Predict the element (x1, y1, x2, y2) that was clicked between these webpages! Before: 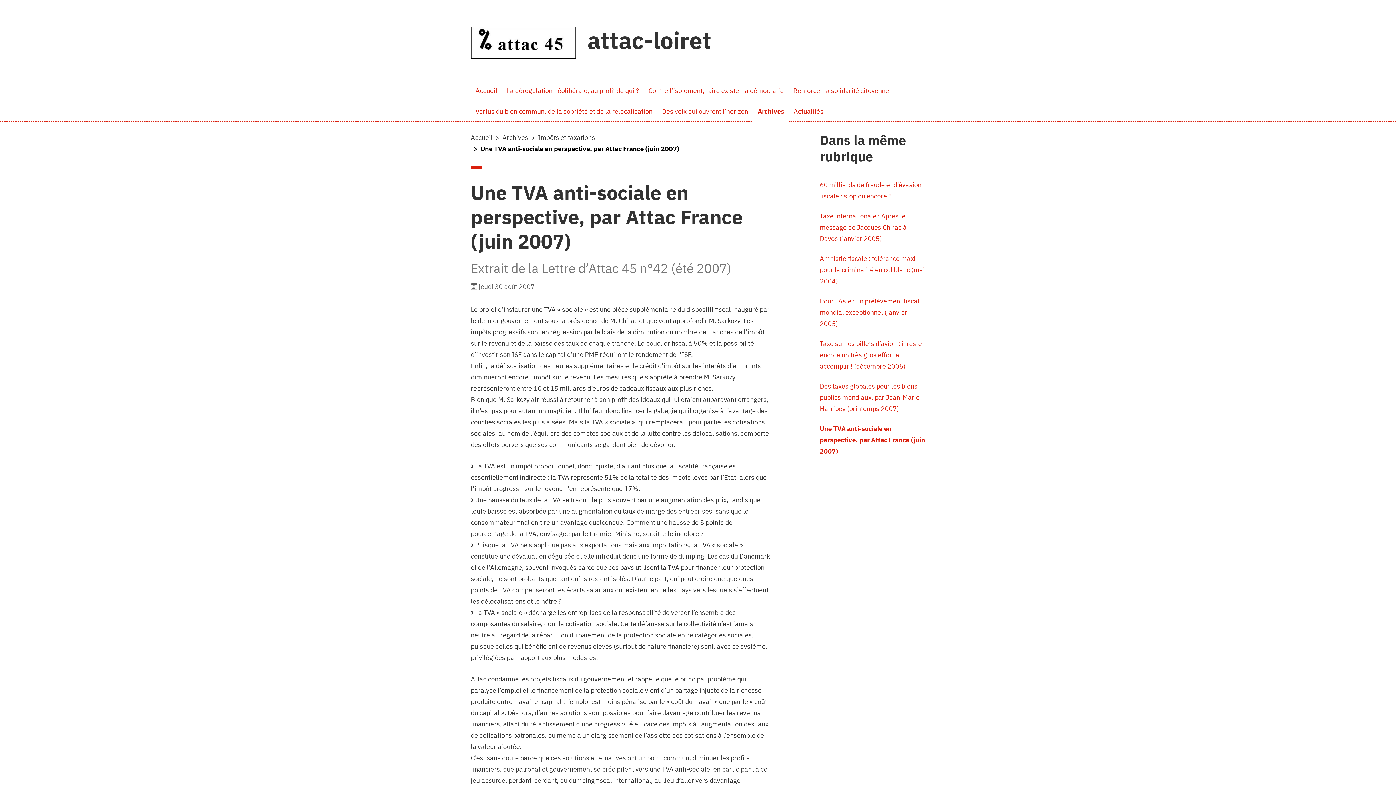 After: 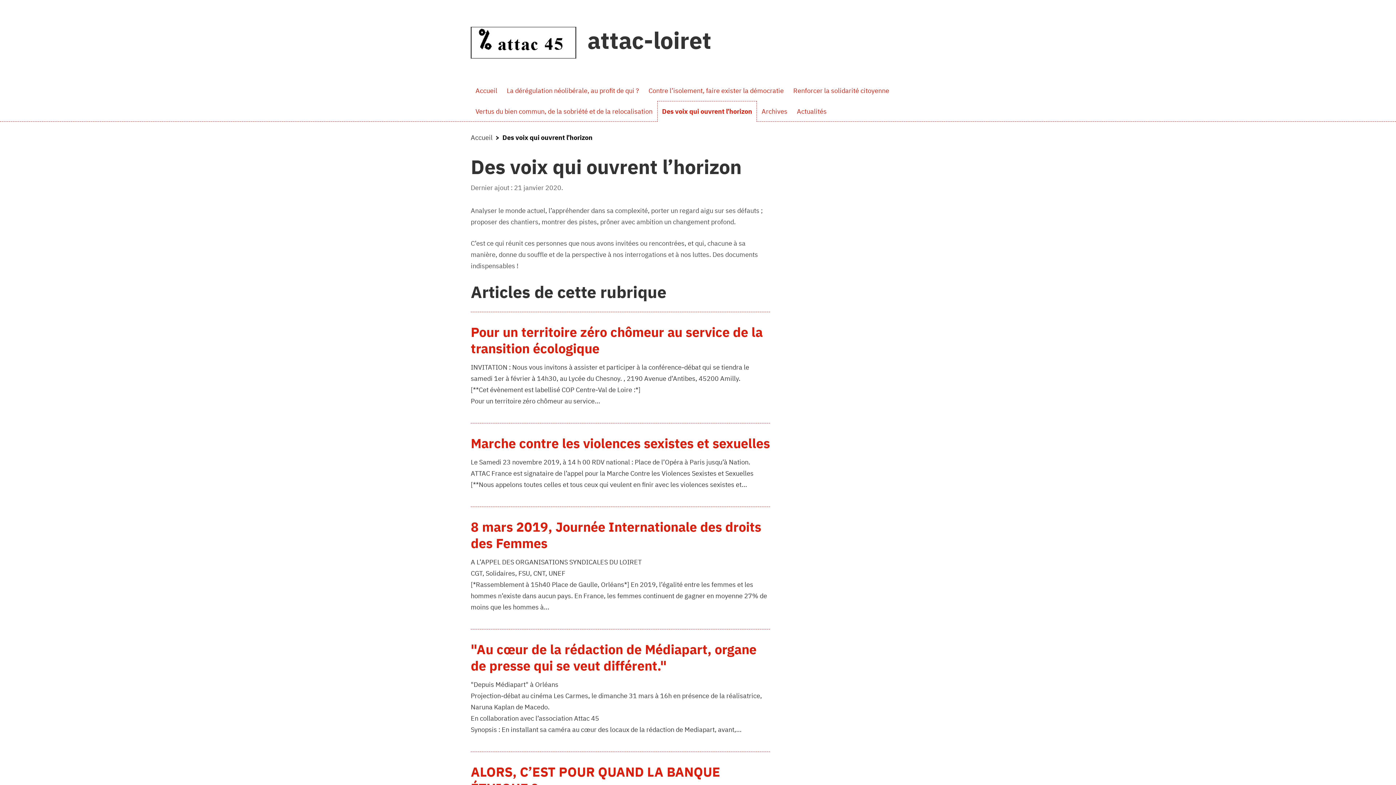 Action: label: Des voix qui ouvrent l’horizon bbox: (657, 101, 752, 121)